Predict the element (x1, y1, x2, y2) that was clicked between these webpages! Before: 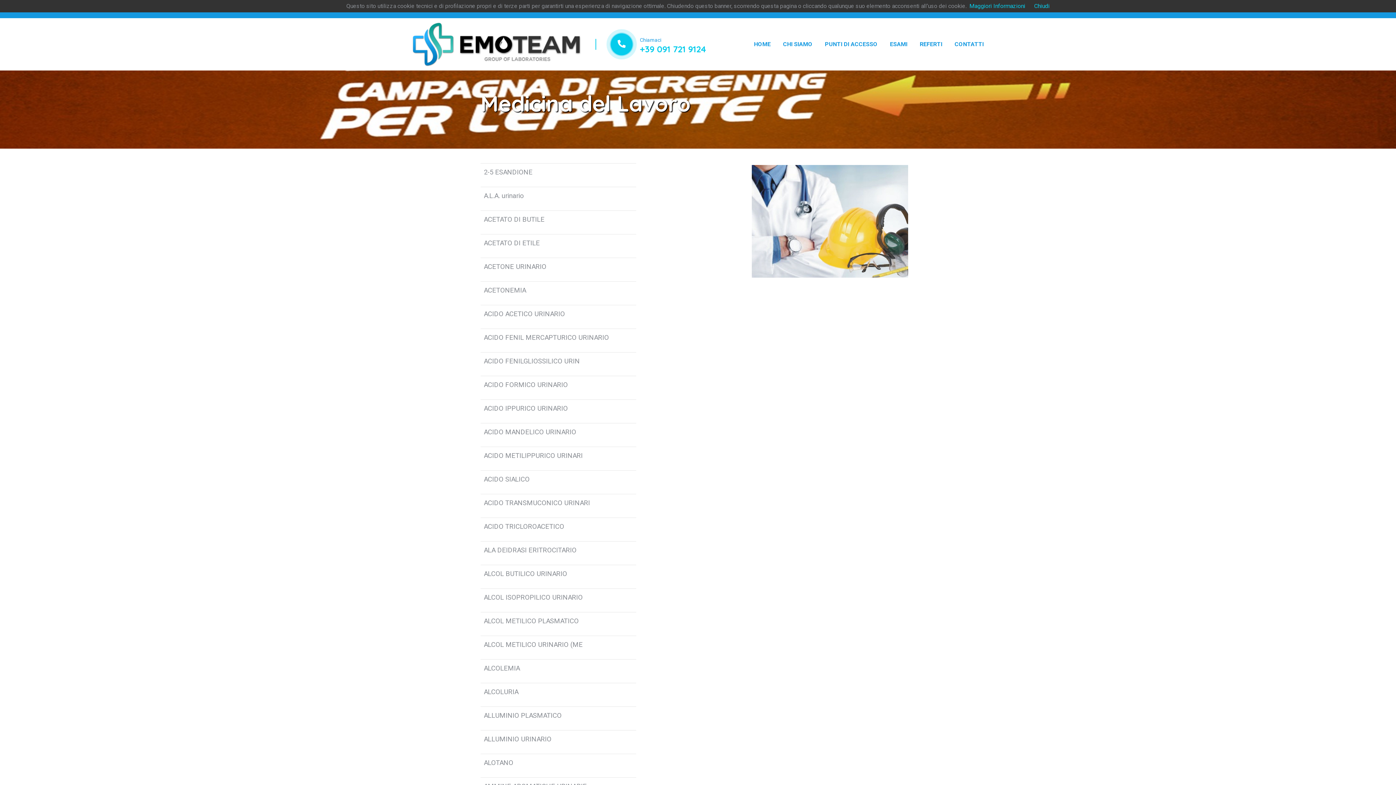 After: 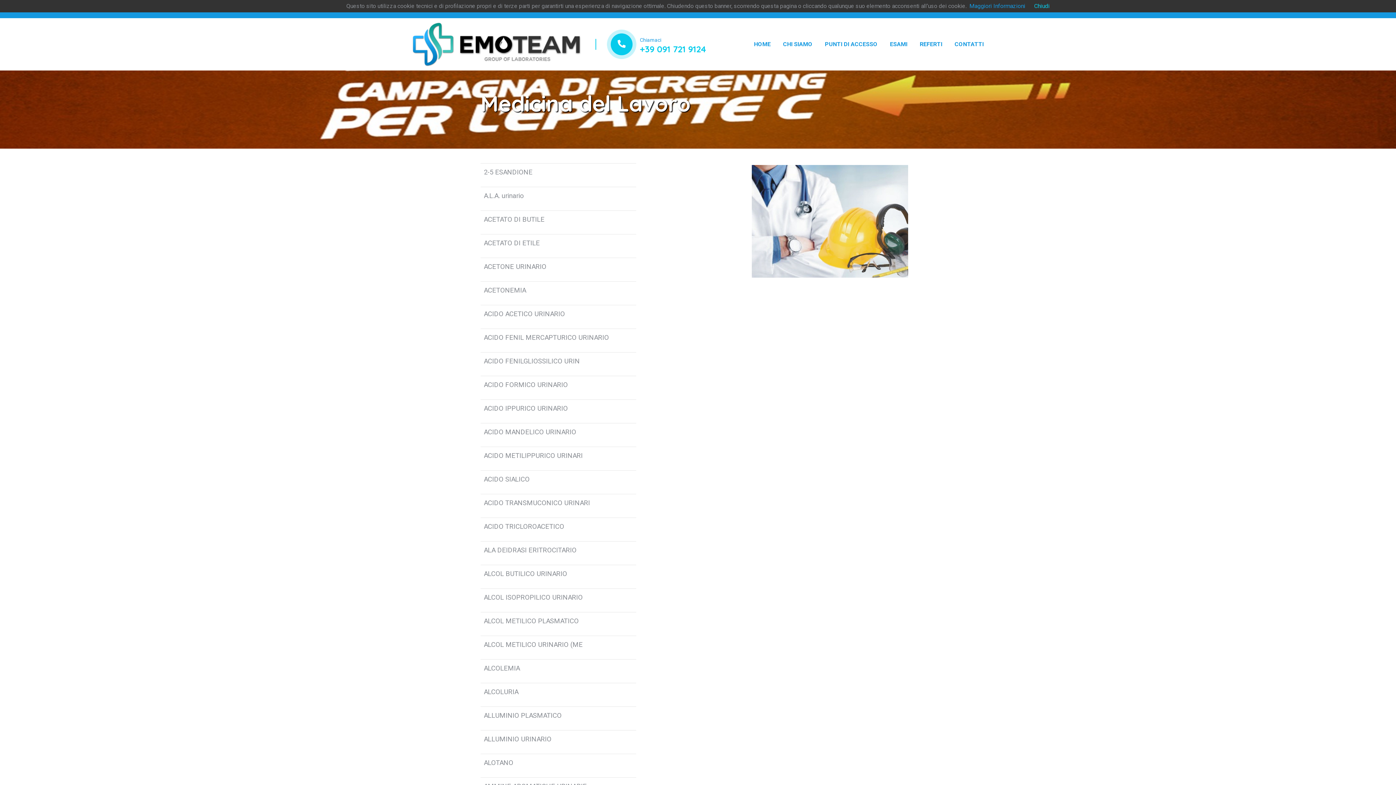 Action: label: Maggiori Informazioni bbox: (969, 2, 1025, 9)